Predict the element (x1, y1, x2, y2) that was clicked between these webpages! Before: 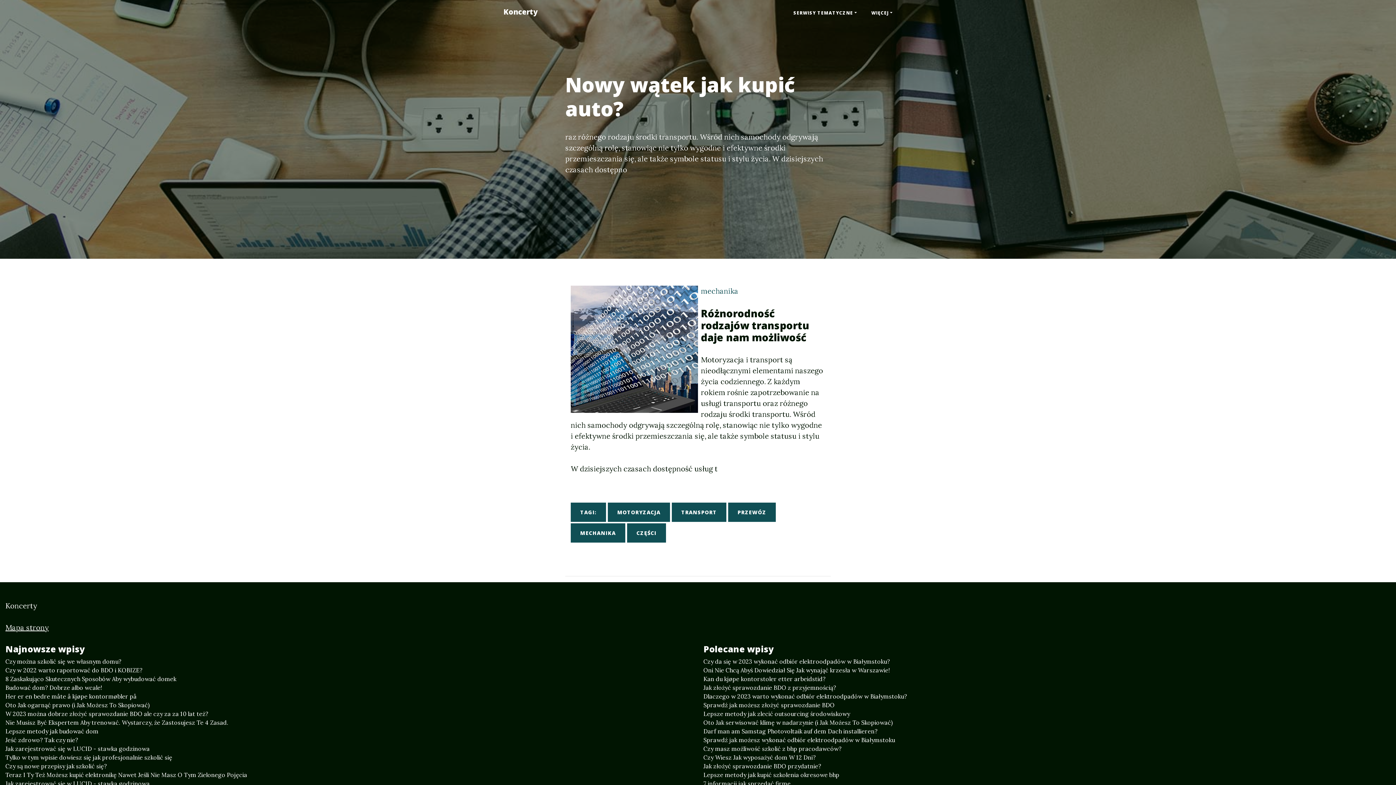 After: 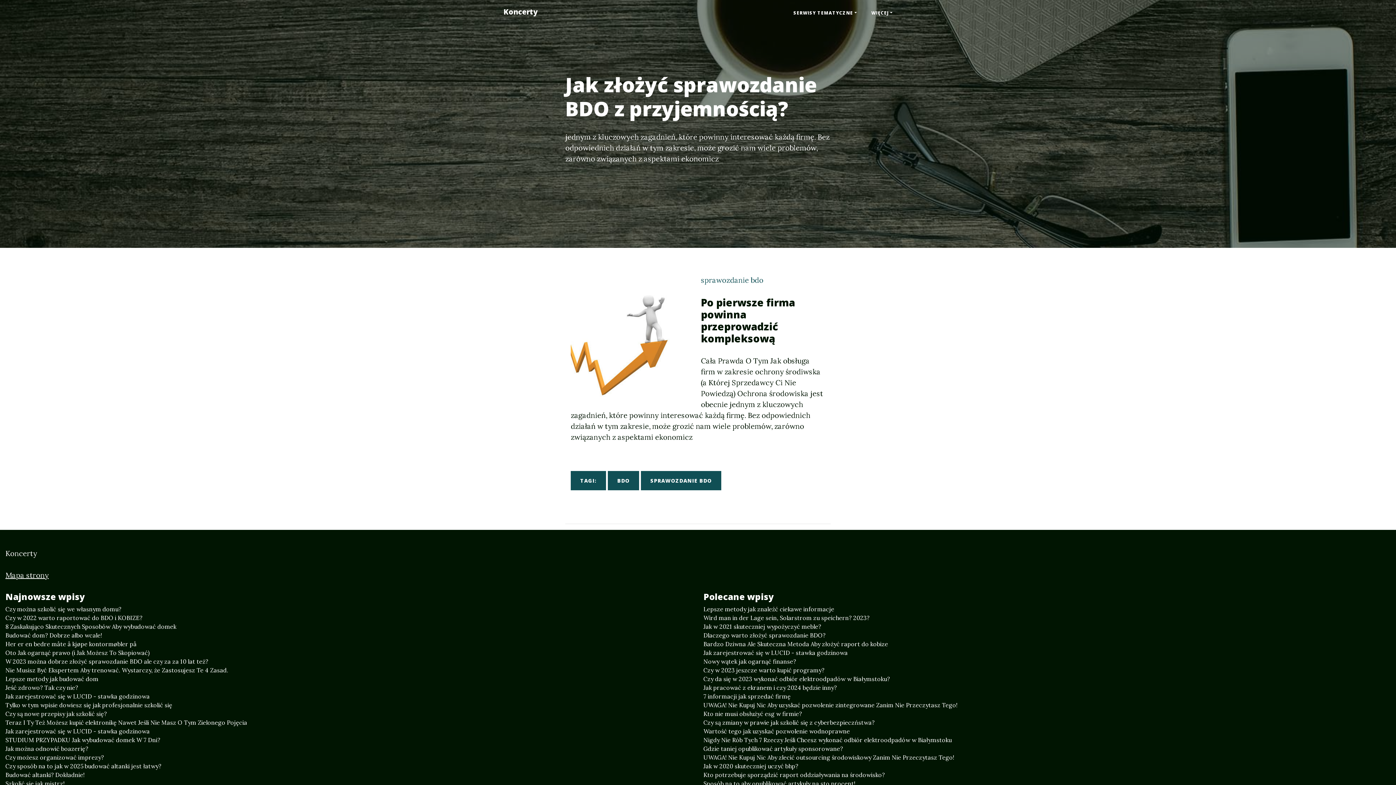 Action: bbox: (703, 683, 1390, 692) label: Jak złożyć sprawozdanie BDO z przyjemnością?